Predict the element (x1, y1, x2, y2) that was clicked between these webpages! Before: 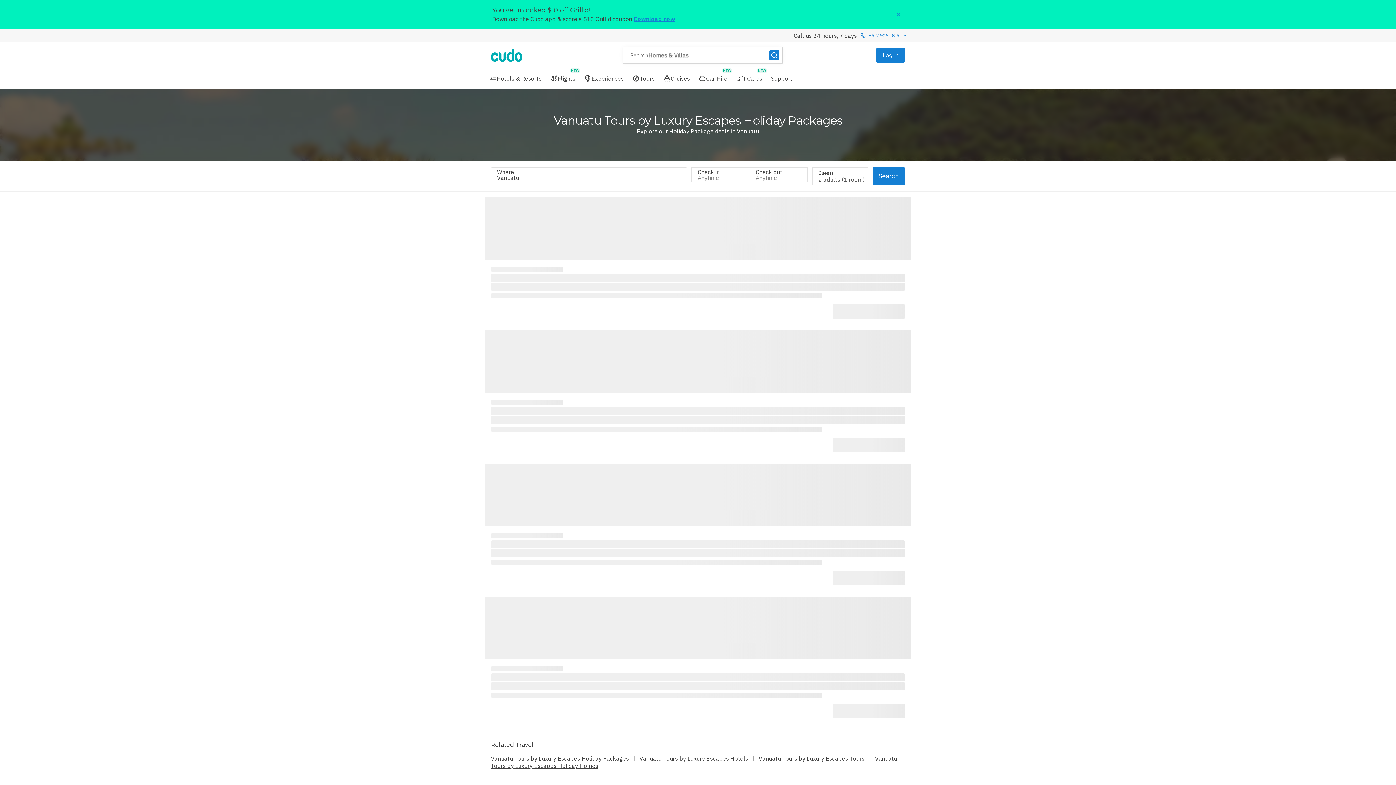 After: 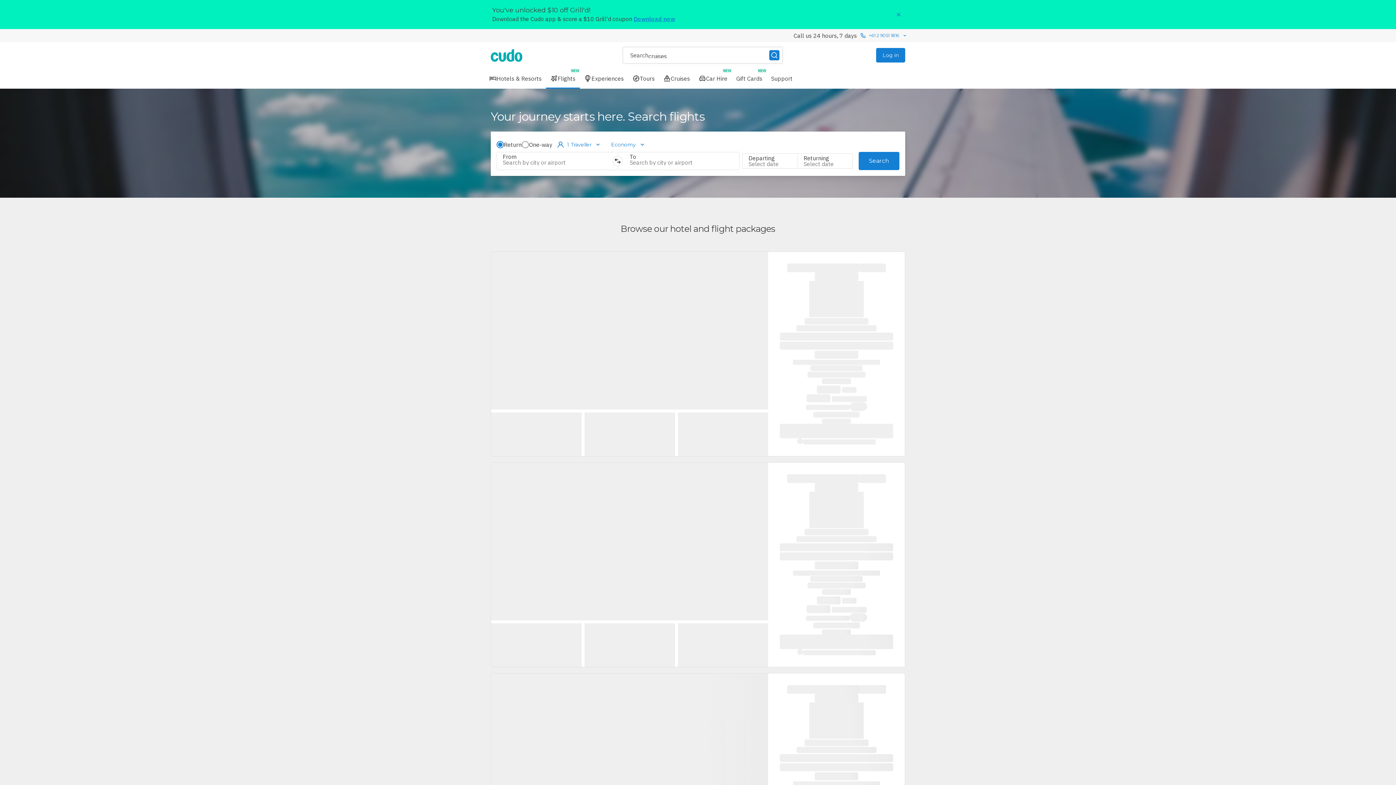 Action: bbox: (546, 68, 580, 88) label: Flights
NEW